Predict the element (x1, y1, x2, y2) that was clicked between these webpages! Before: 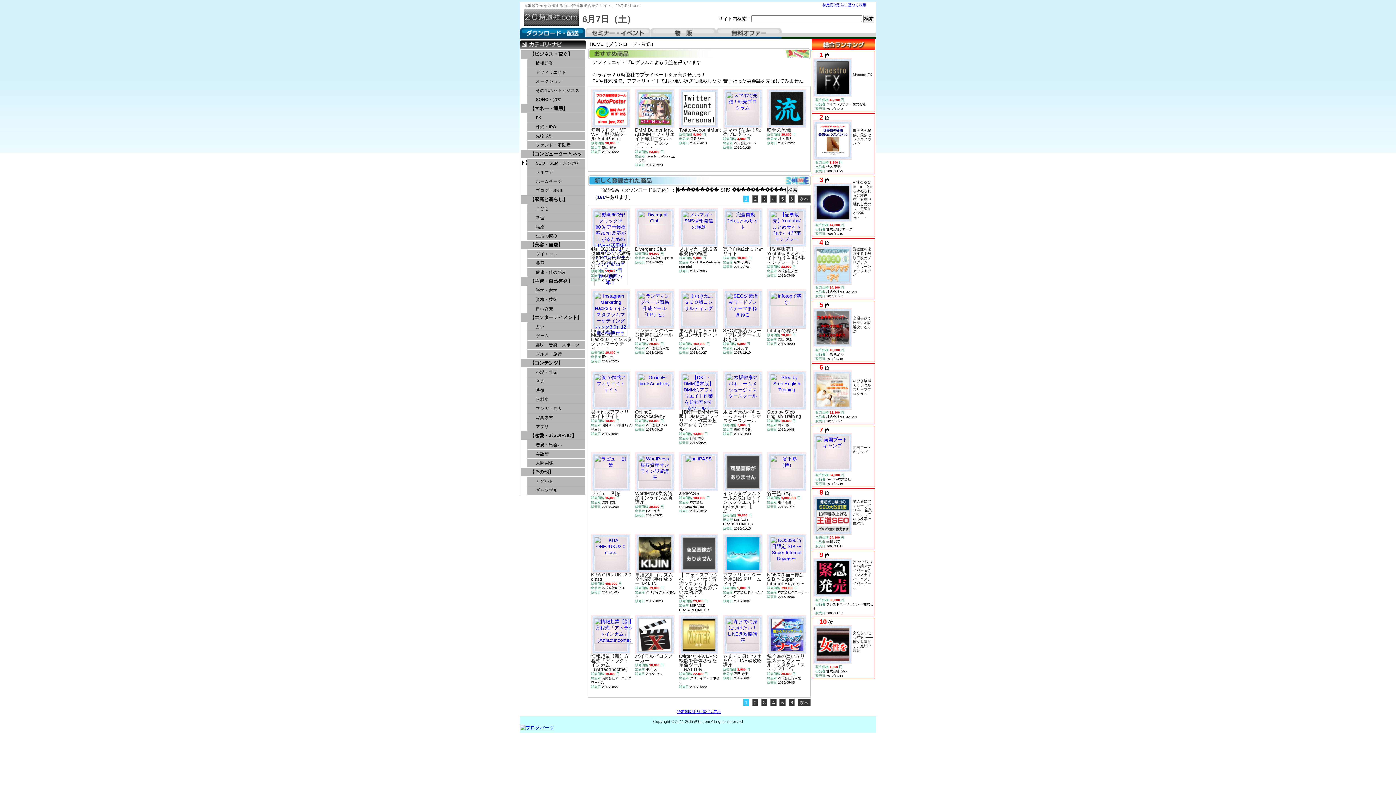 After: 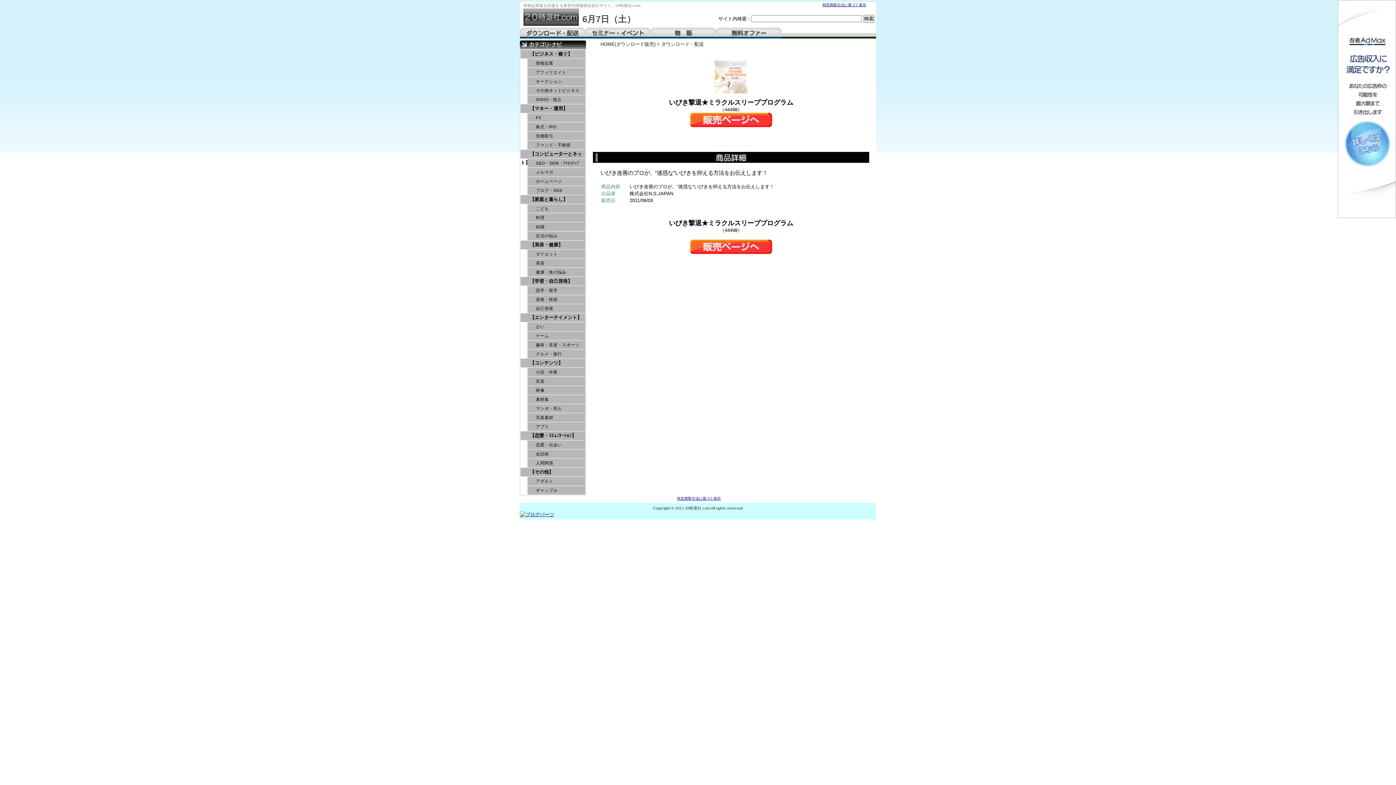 Action: label: いびき撃退★ミラクルスリーププログラム bbox: (853, 378, 871, 396)